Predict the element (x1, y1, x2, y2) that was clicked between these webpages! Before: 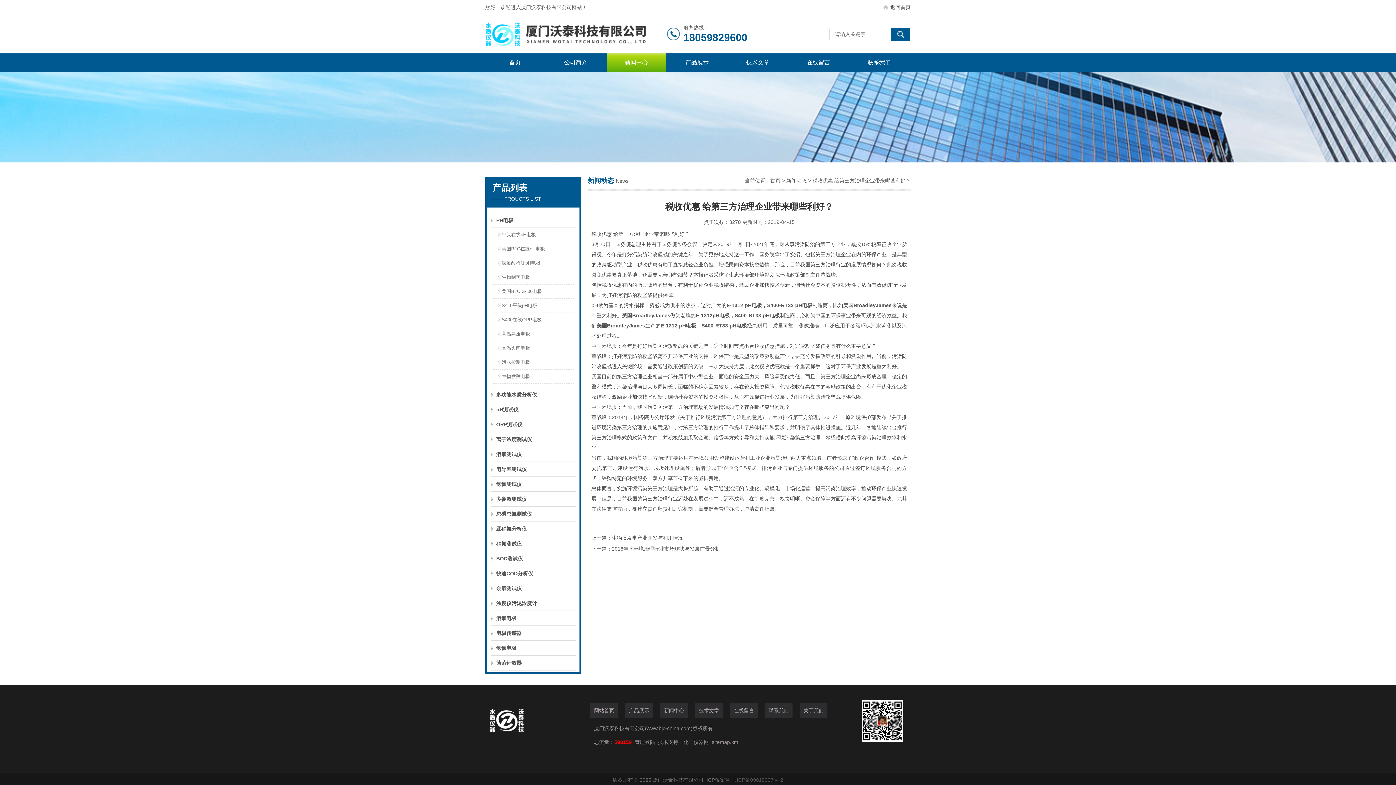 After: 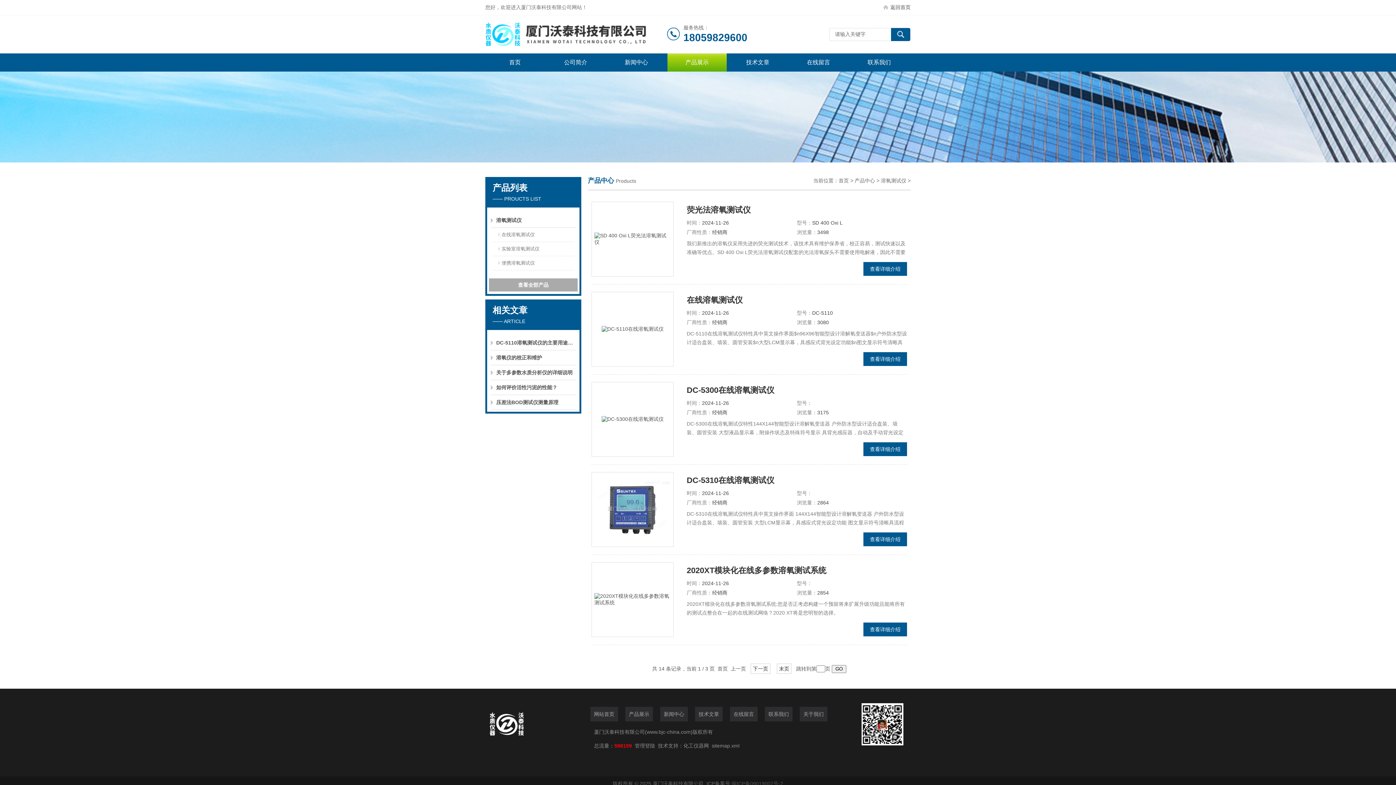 Action: bbox: (490, 447, 576, 462) label: 溶氧测试仪